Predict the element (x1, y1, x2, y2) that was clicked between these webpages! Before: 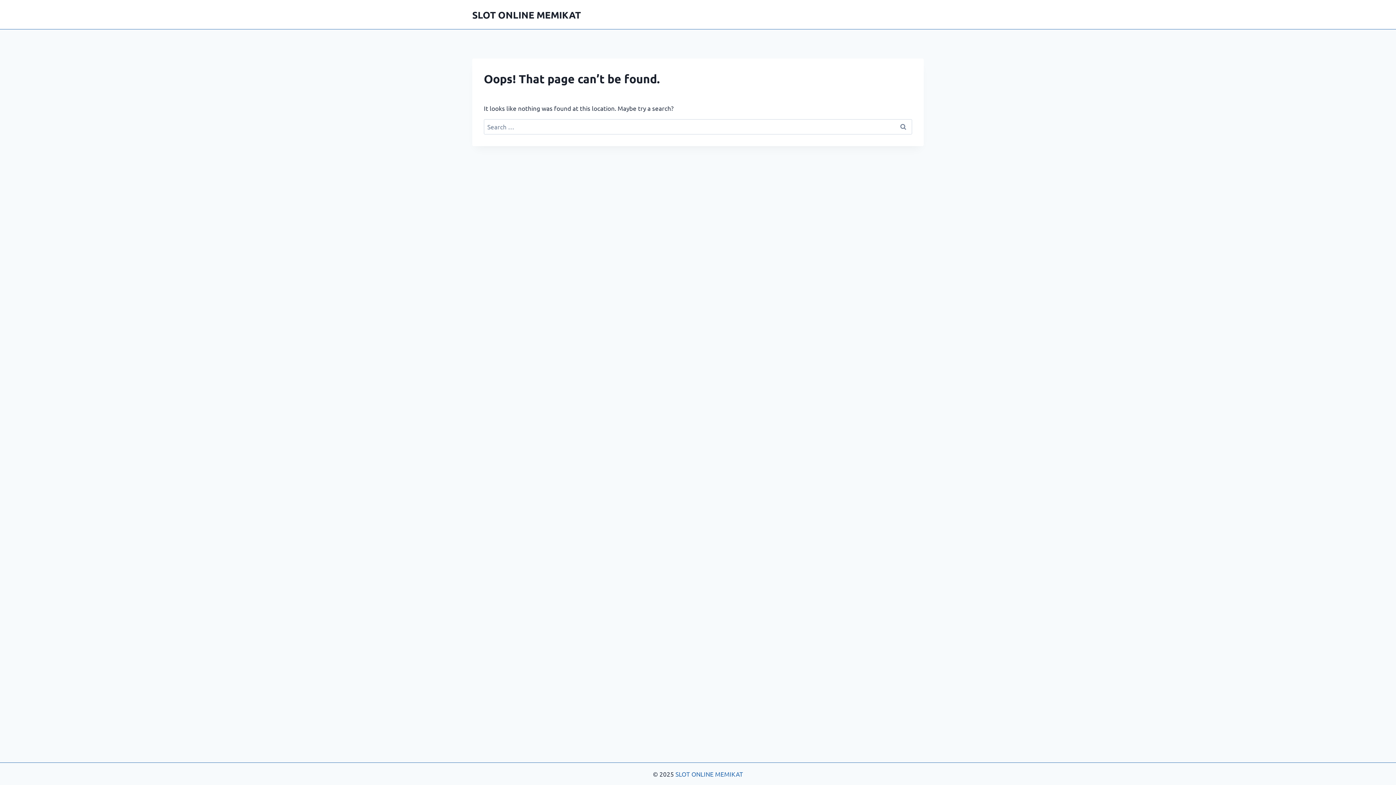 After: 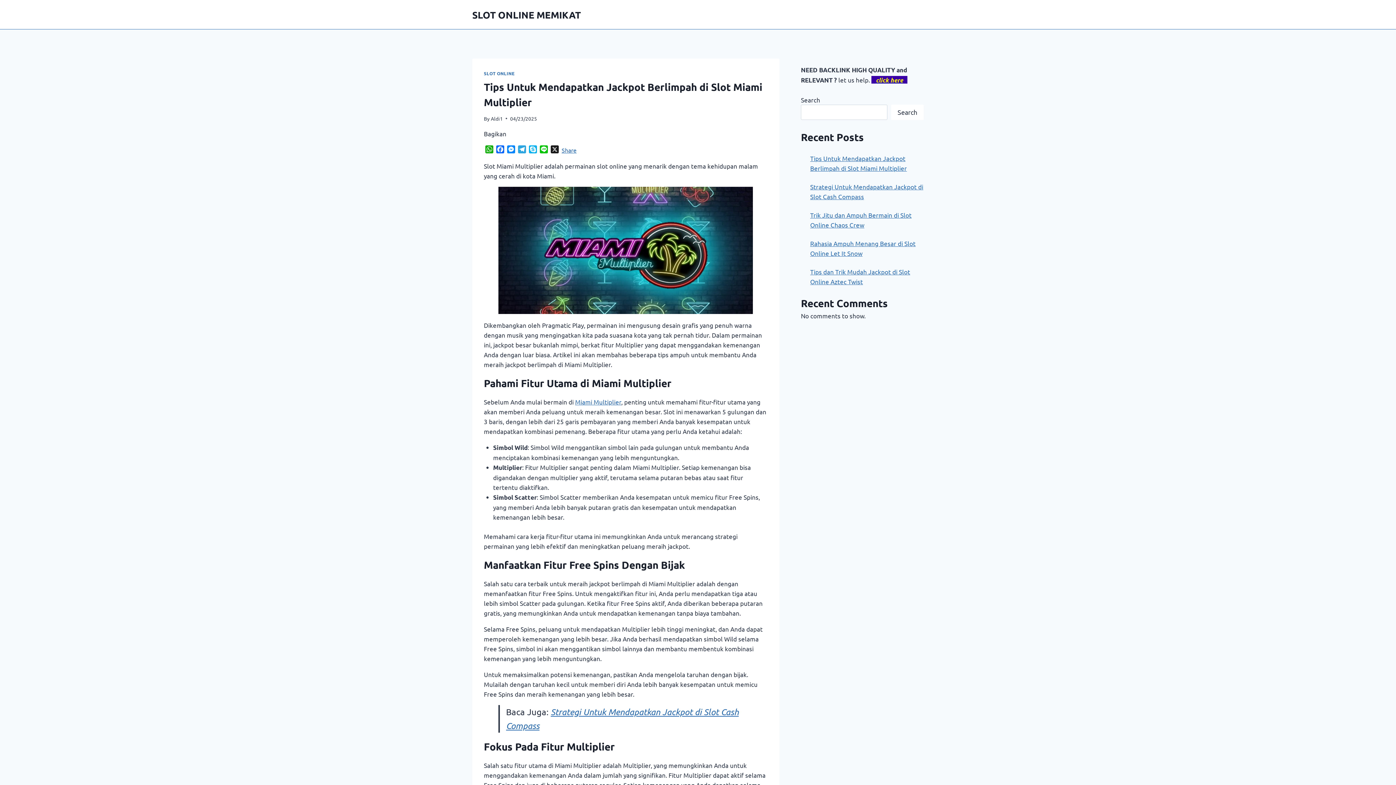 Action: label: SLOT ONLINE MEMIKAT bbox: (675, 770, 743, 778)